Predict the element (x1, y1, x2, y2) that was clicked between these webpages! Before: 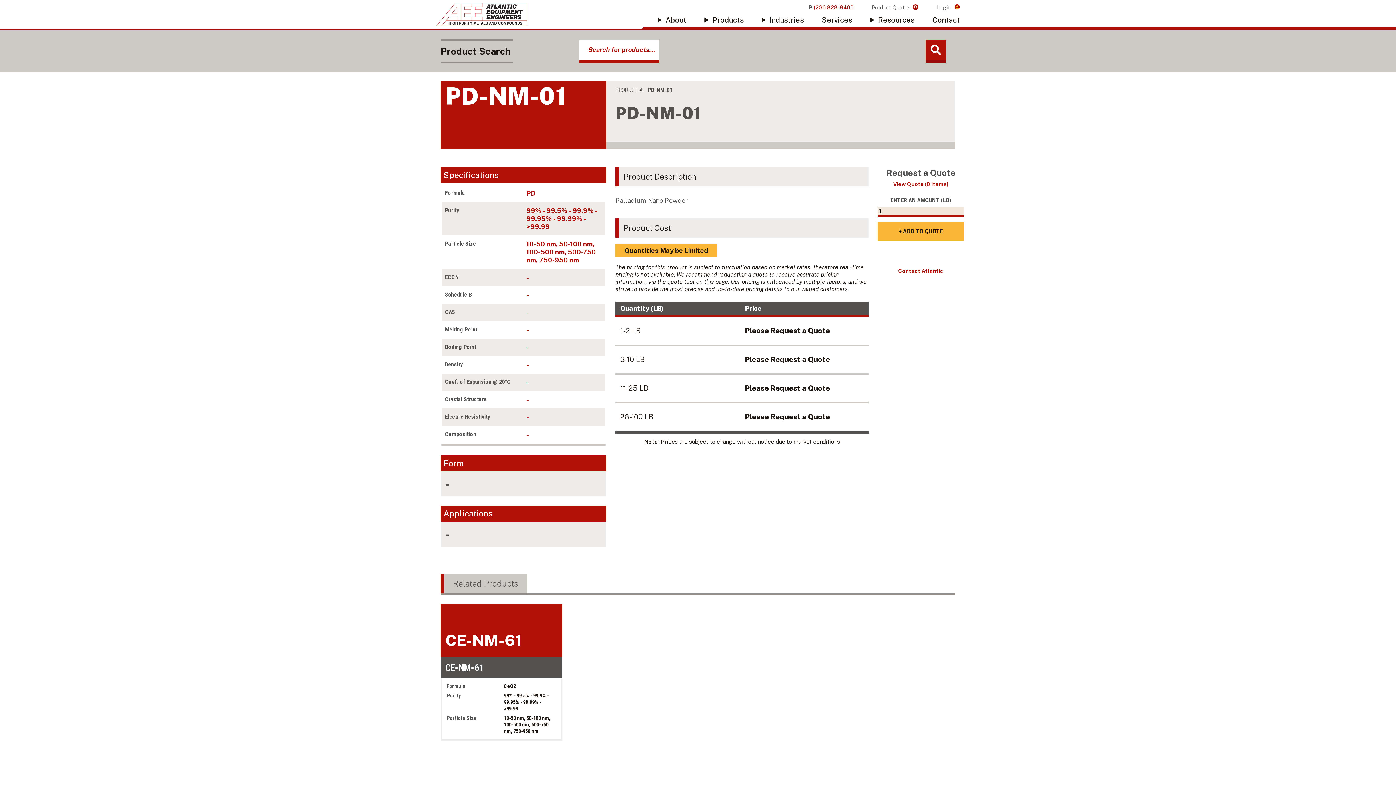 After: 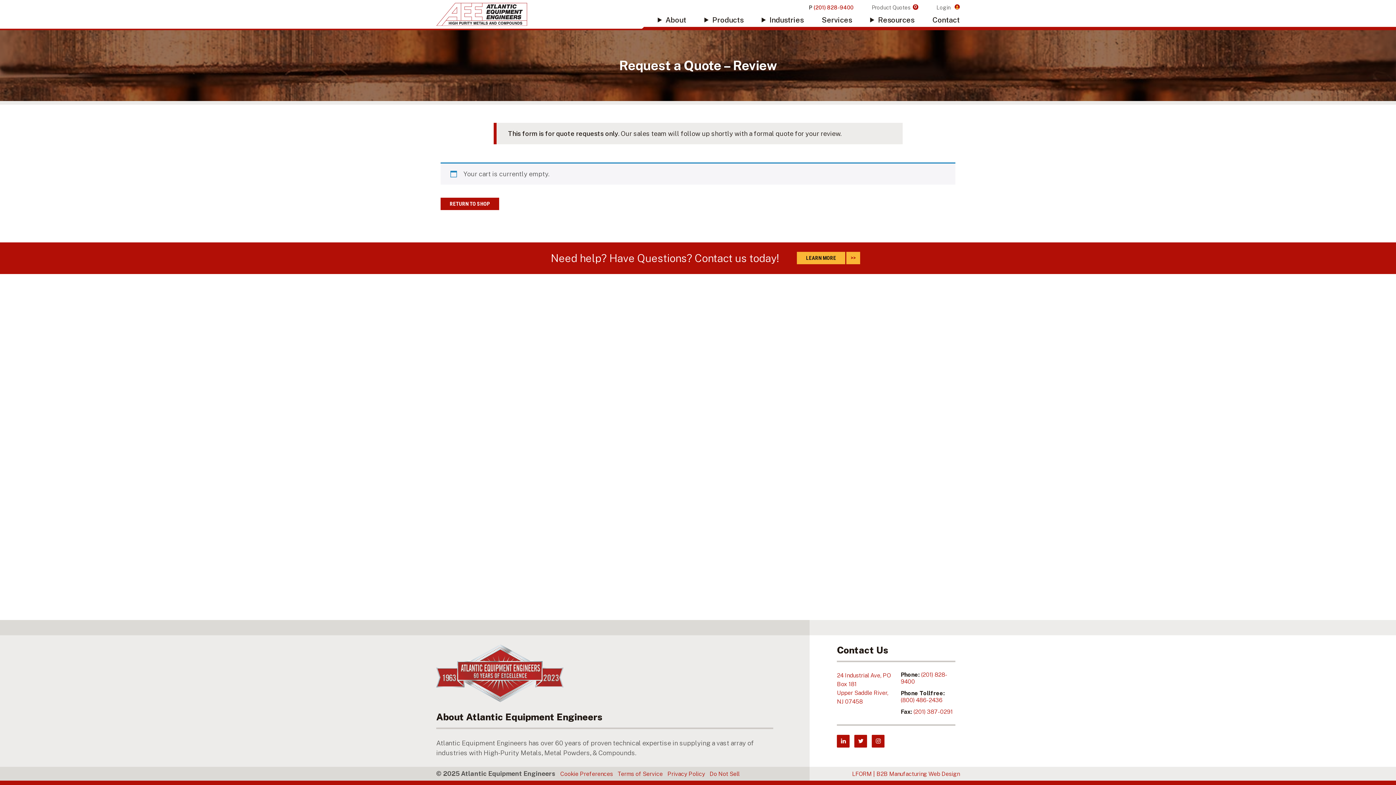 Action: label: Product Quotes 0 bbox: (872, 4, 918, 10)